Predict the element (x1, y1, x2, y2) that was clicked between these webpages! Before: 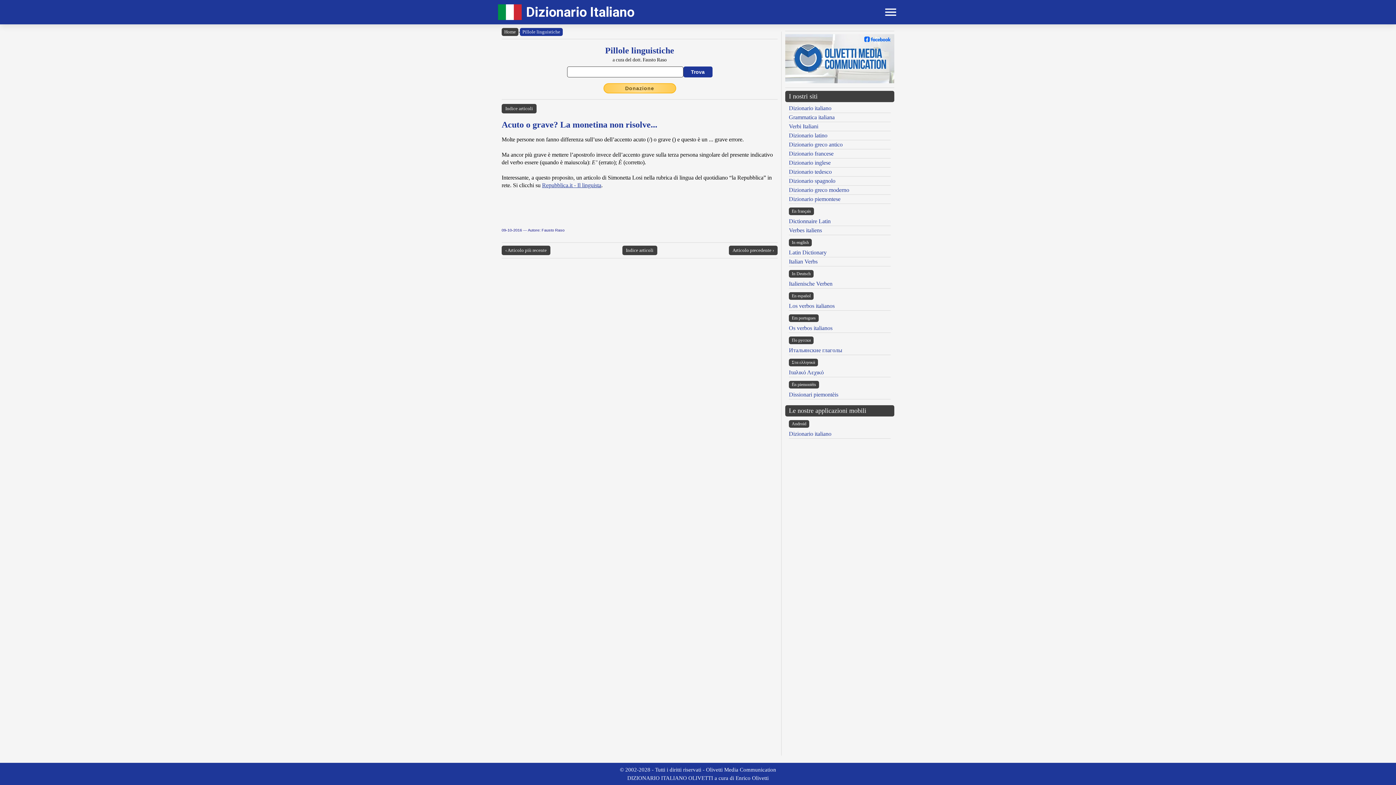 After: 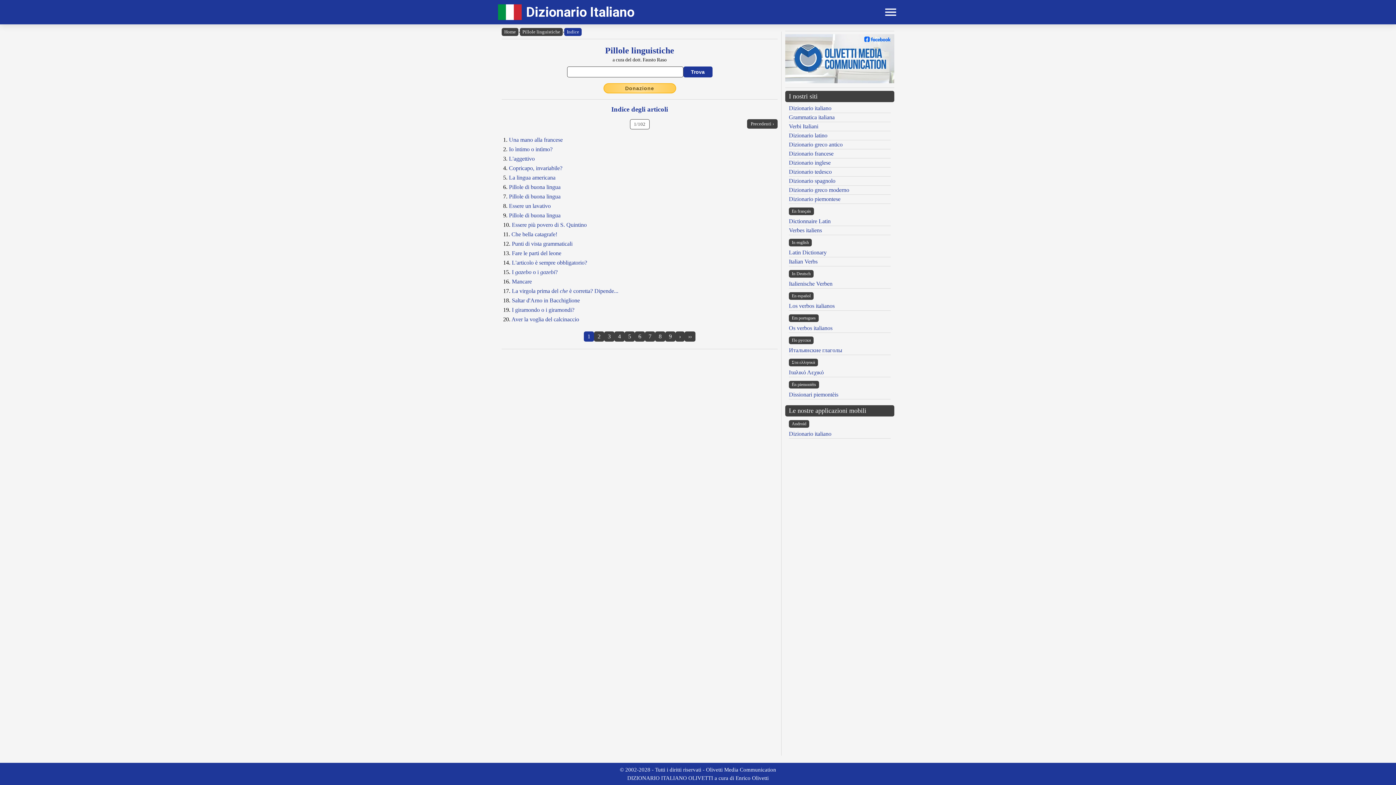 Action: label: Indice articoli bbox: (501, 104, 536, 113)